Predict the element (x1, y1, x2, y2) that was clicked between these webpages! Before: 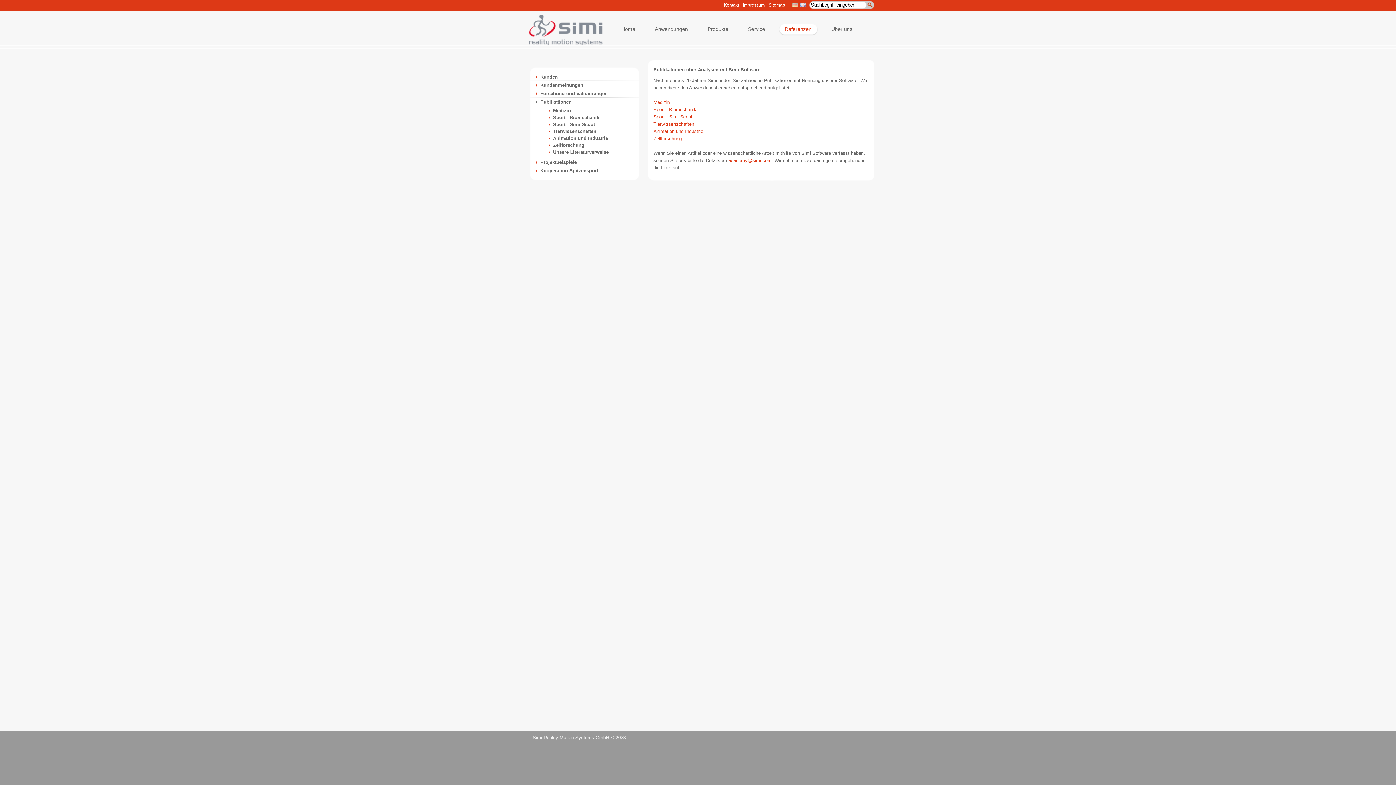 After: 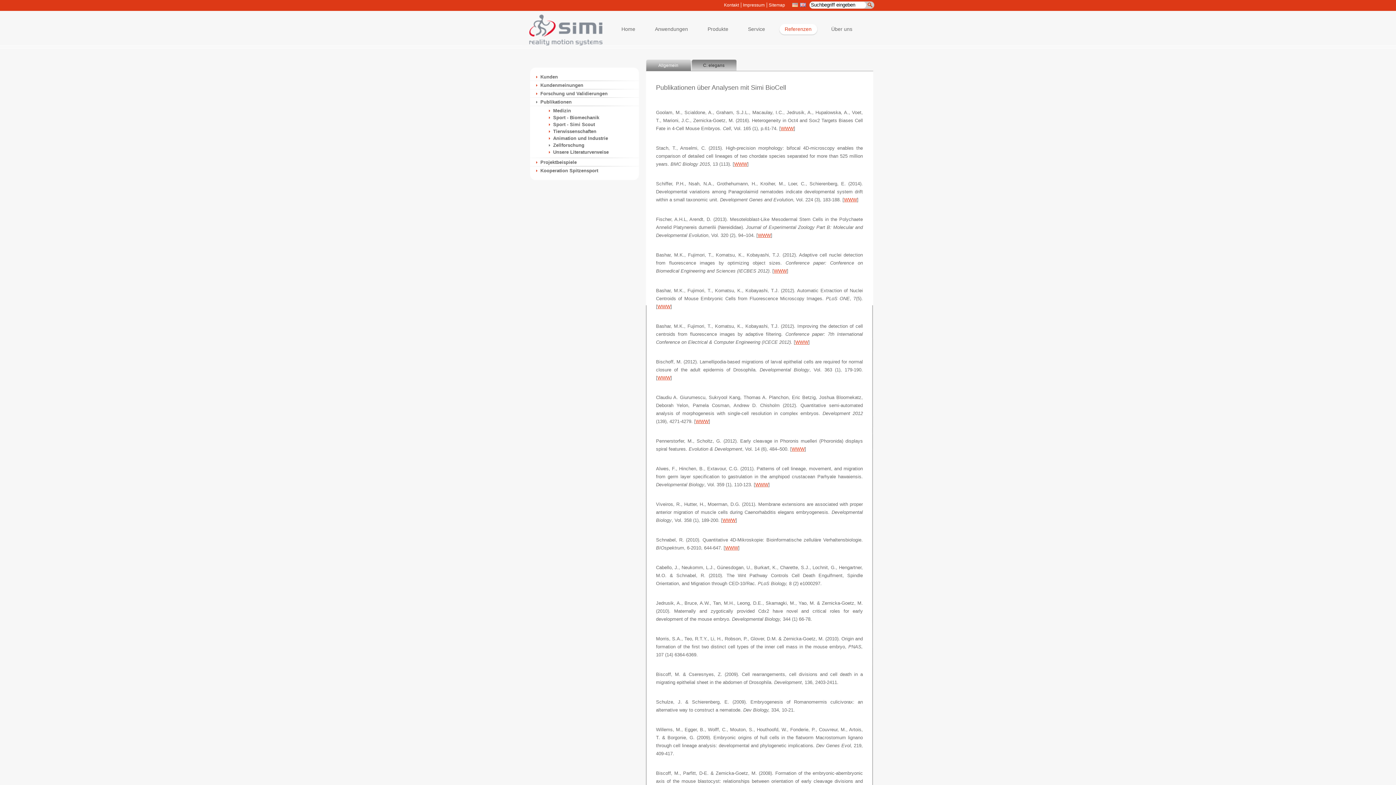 Action: label: Zellforschung bbox: (547, 142, 584, 148)